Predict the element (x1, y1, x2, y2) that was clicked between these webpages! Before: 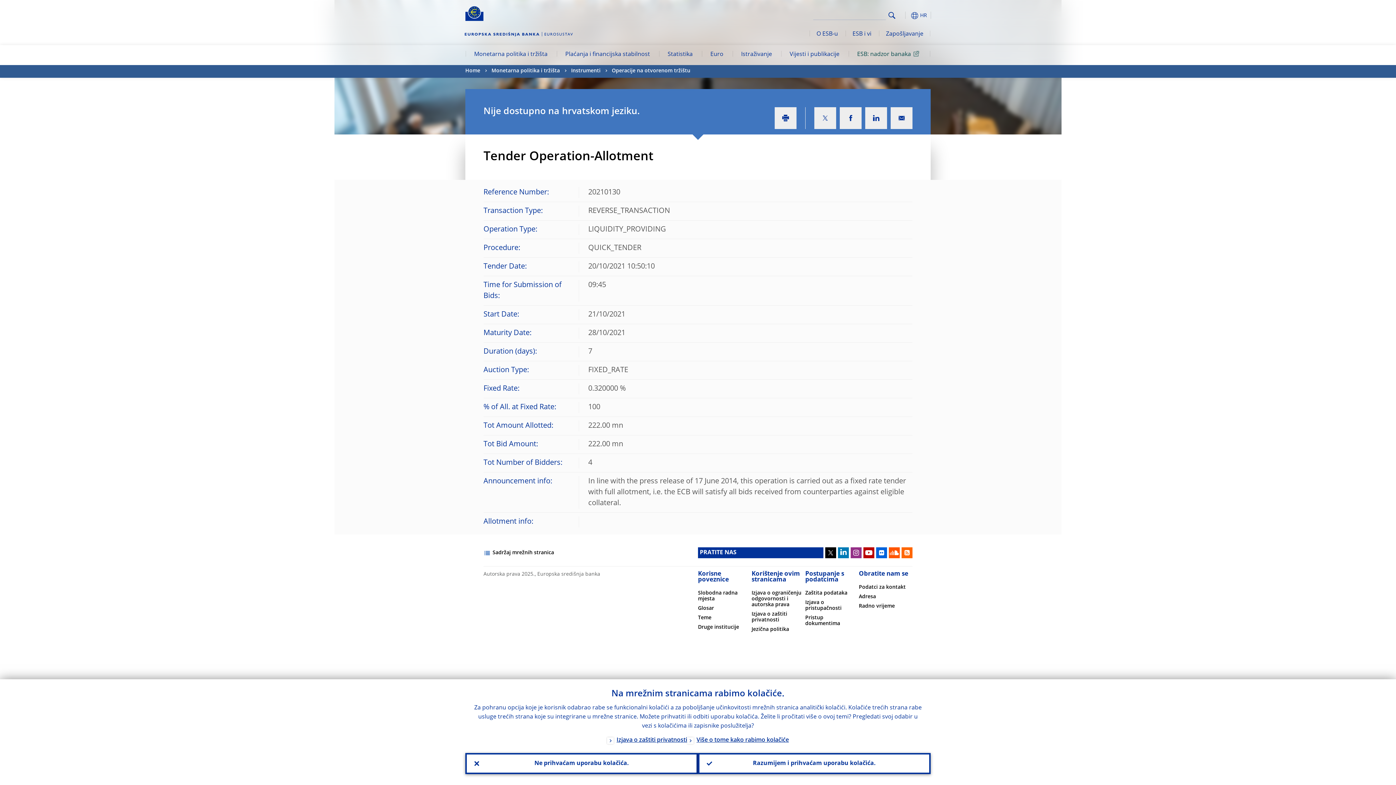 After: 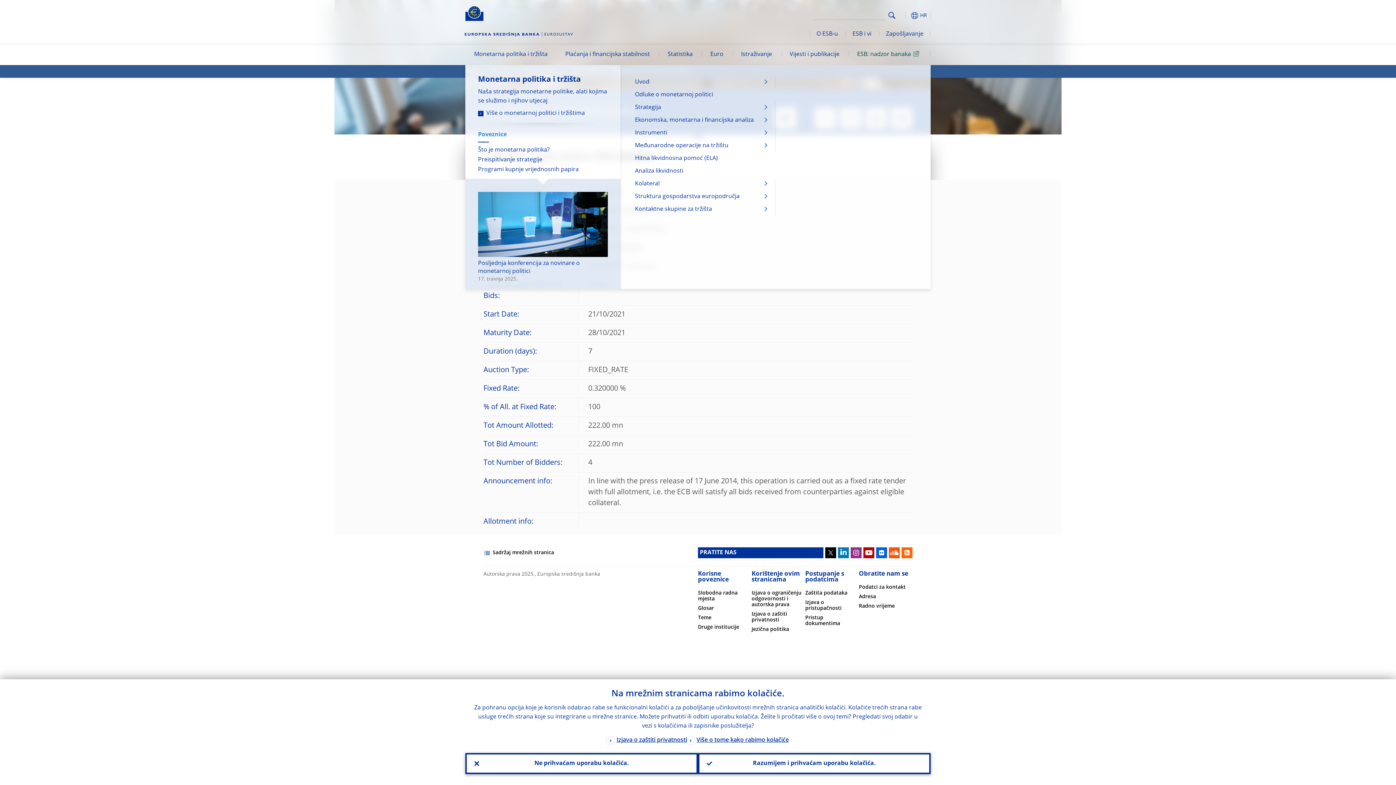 Action: label: Monetarna politika i tržišta bbox: (465, 45, 556, 65)